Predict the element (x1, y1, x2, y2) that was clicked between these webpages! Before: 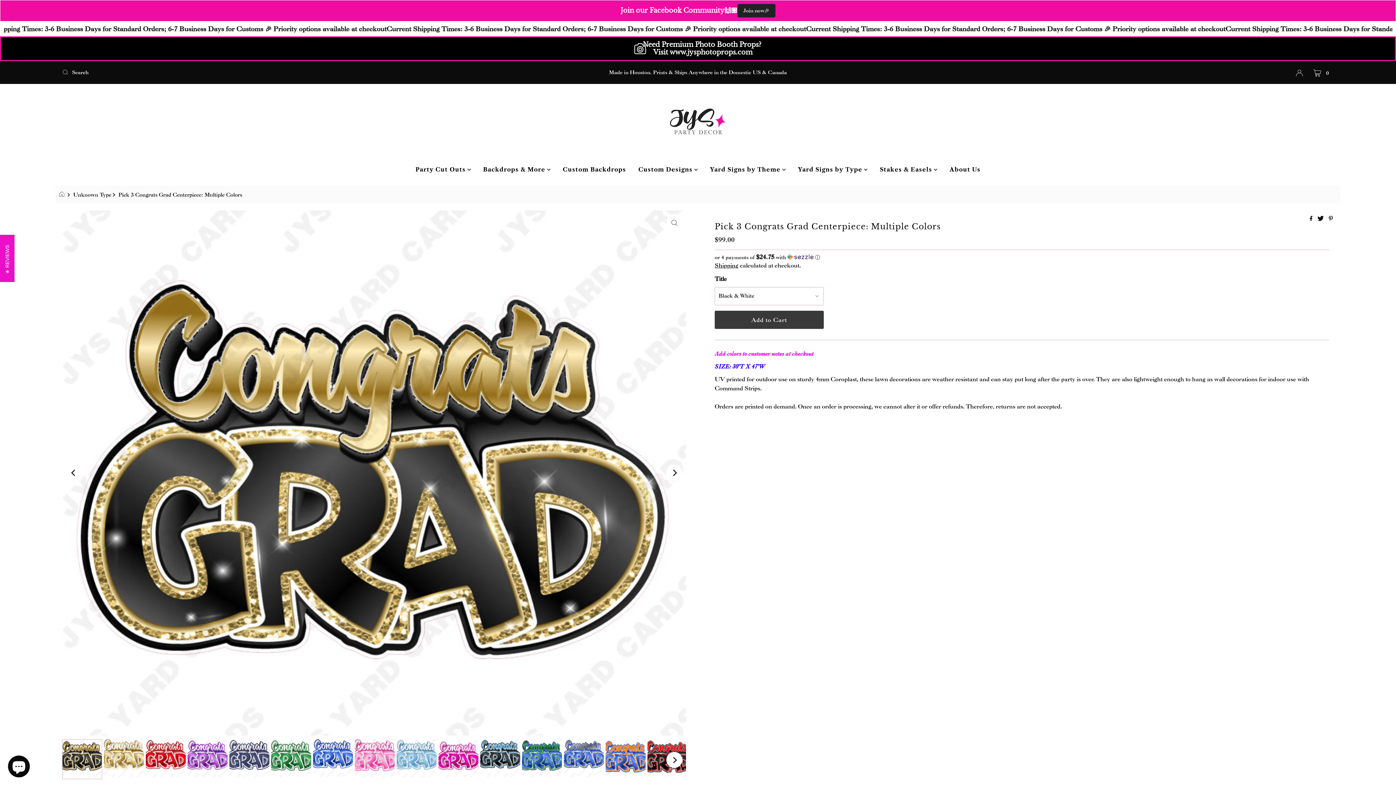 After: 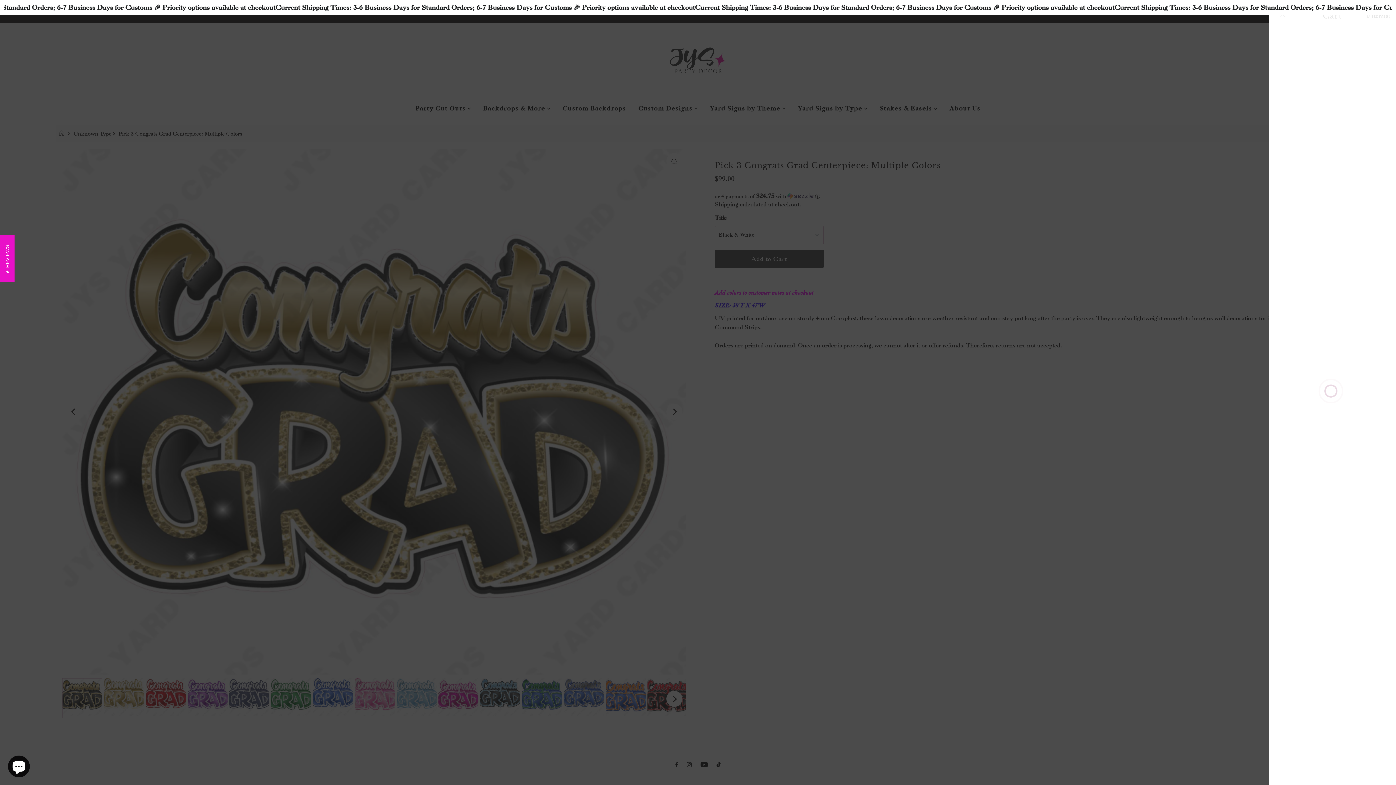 Action: bbox: (1308, 62, 1335, 82) label: Open cart